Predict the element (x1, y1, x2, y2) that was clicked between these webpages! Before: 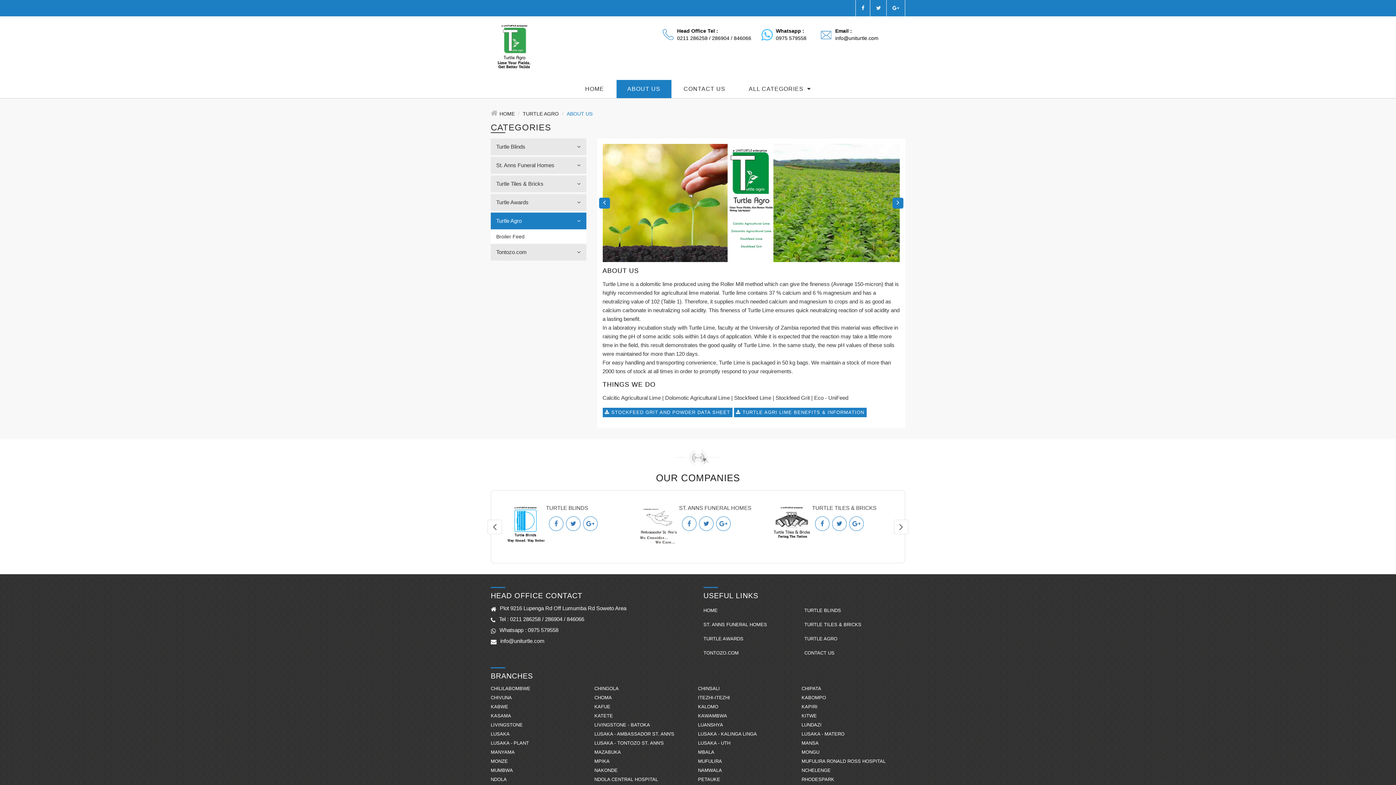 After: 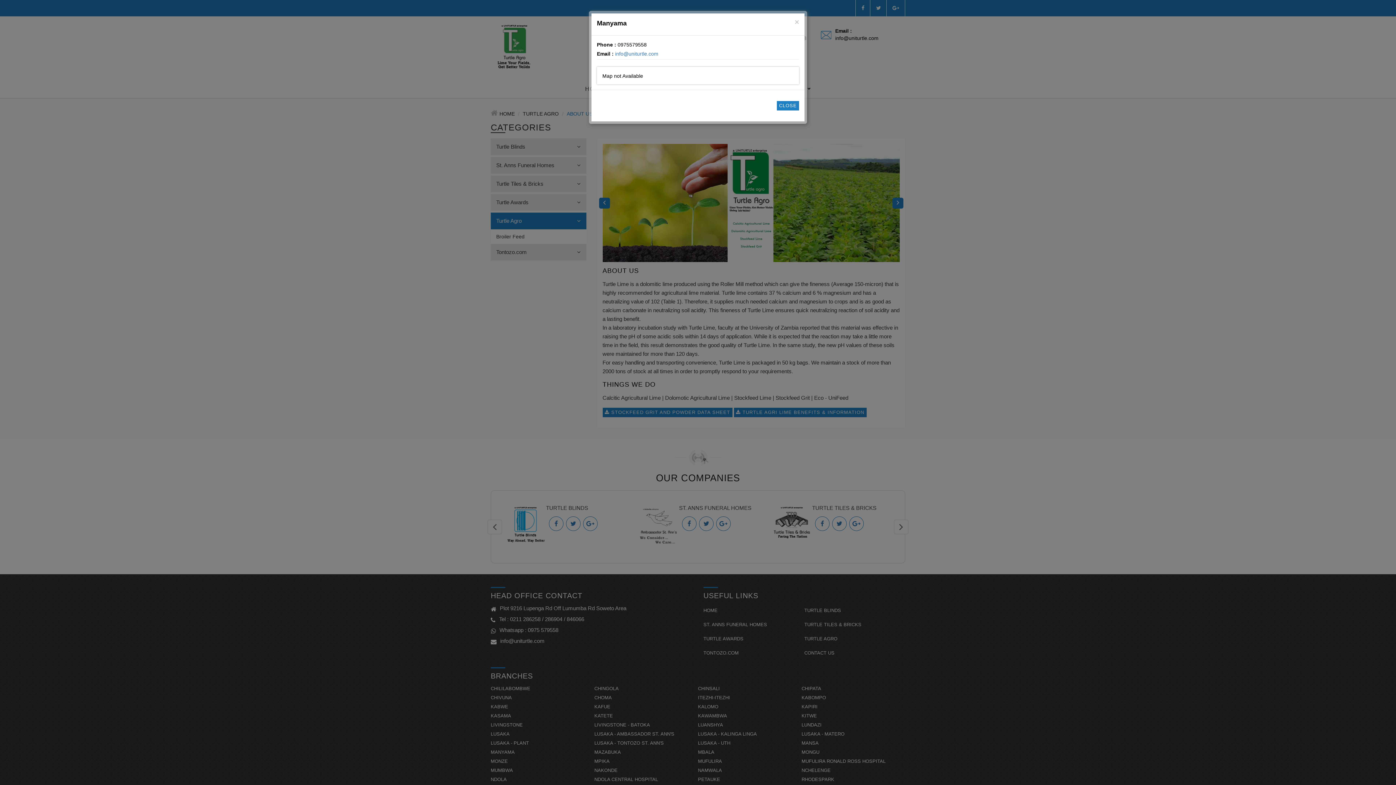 Action: label: MANYAMA bbox: (490, 749, 514, 755)